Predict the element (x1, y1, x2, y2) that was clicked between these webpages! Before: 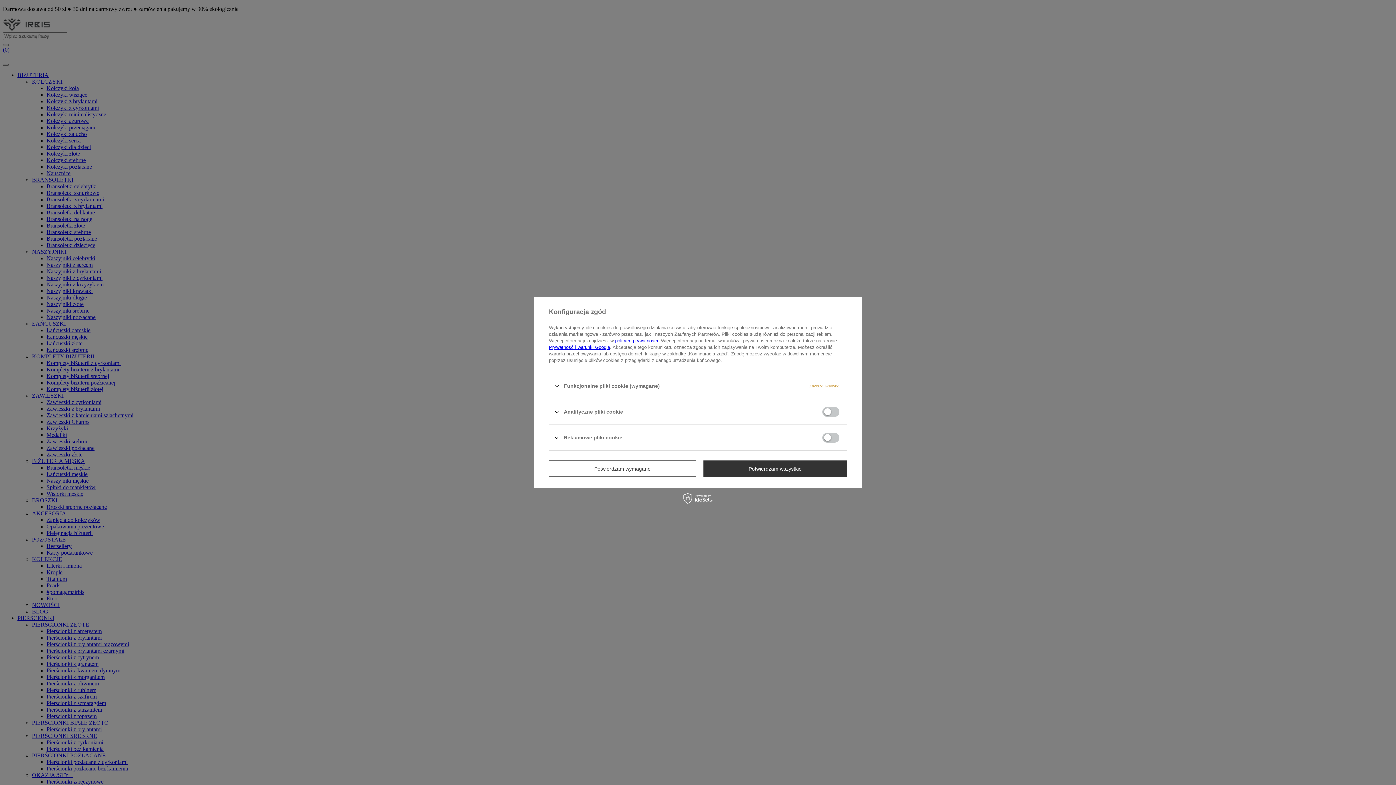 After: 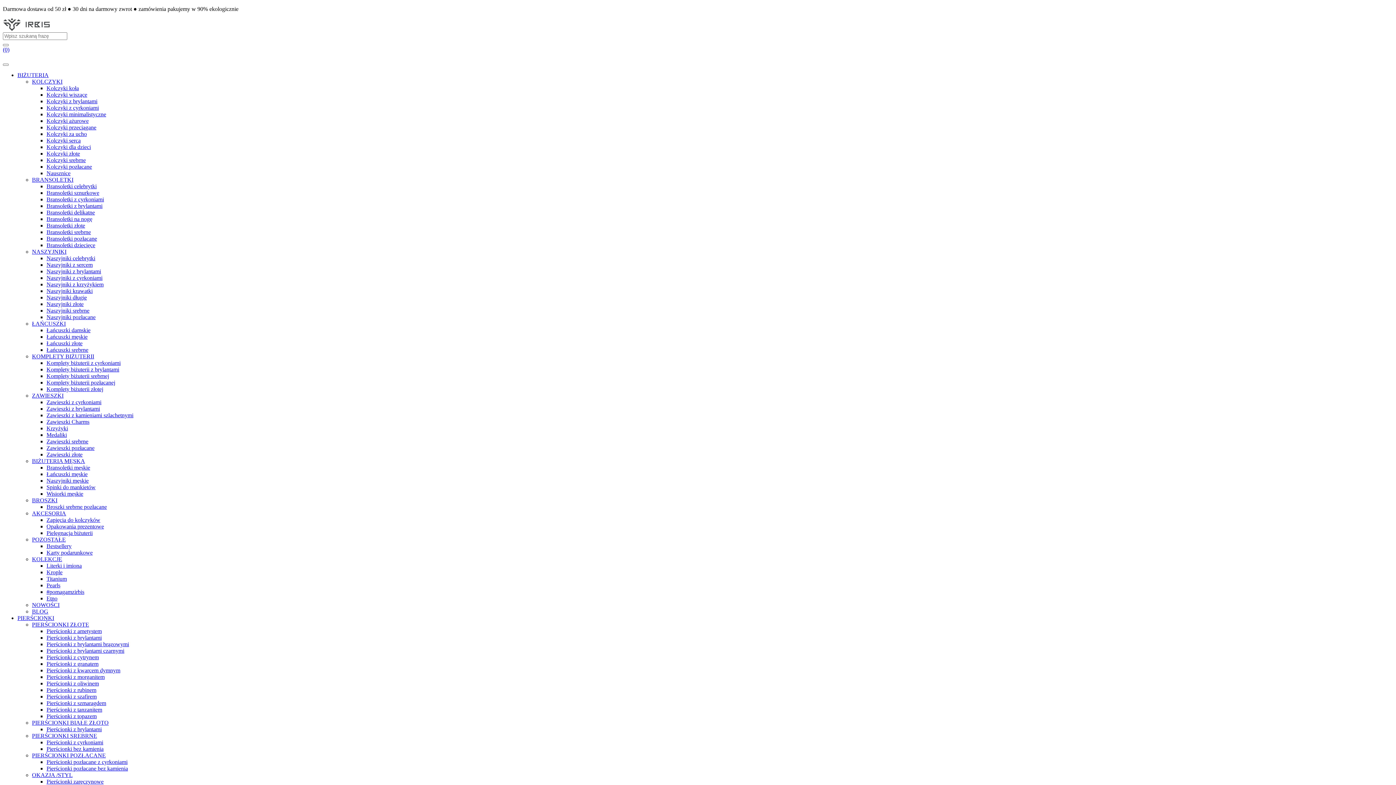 Action: bbox: (703, 460, 847, 477) label: Potwierdzam wszystkie